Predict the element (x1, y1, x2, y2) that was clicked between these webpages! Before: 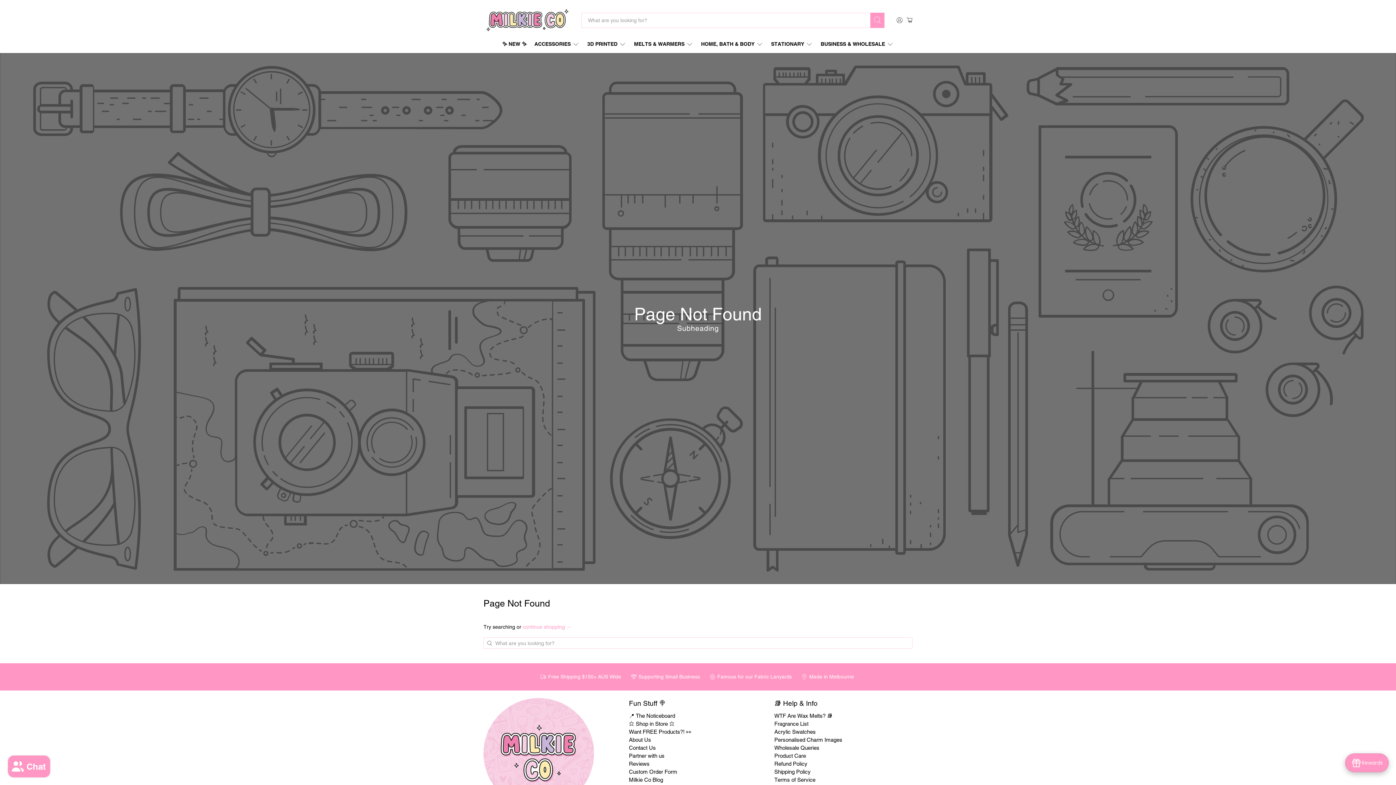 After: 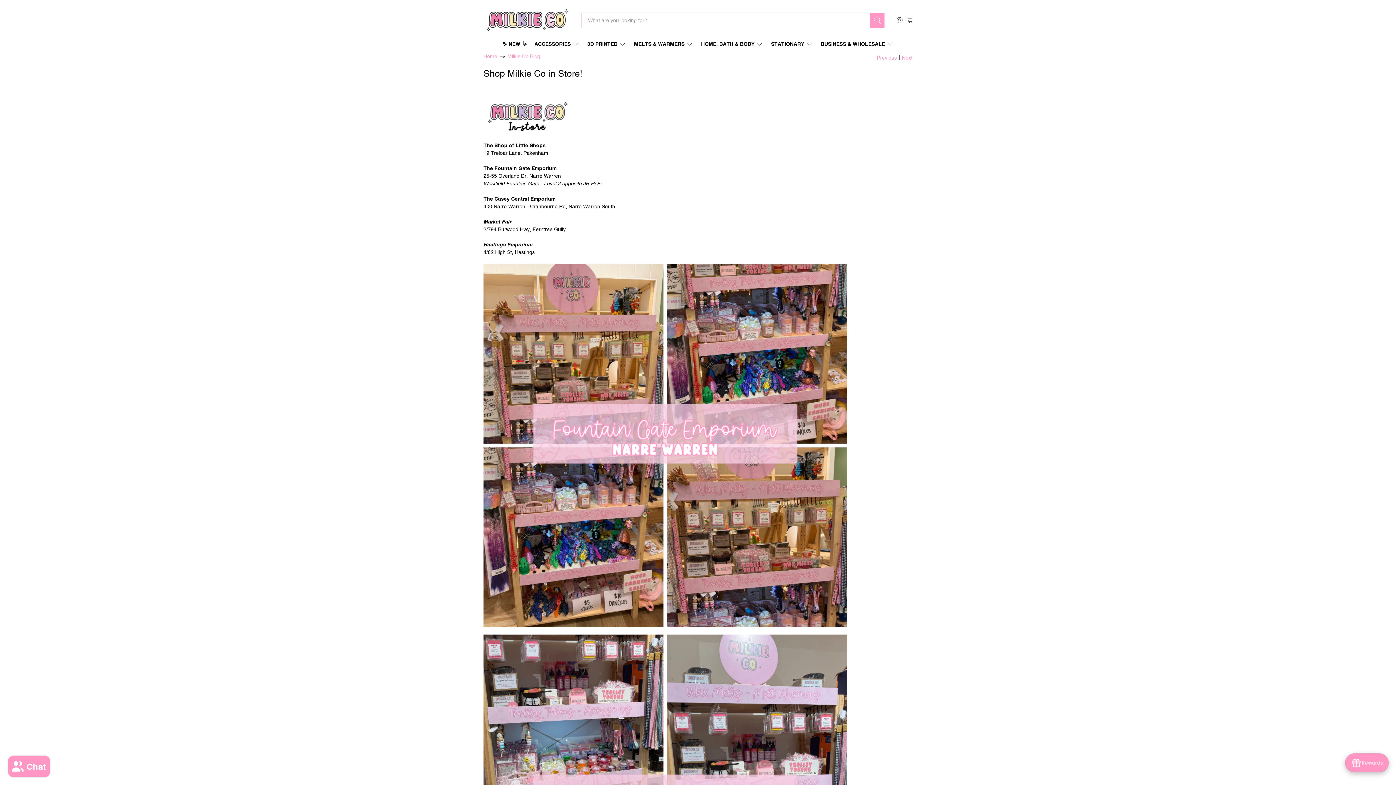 Action: label: ⭐ Shop in Store ⭐ bbox: (629, 721, 674, 727)